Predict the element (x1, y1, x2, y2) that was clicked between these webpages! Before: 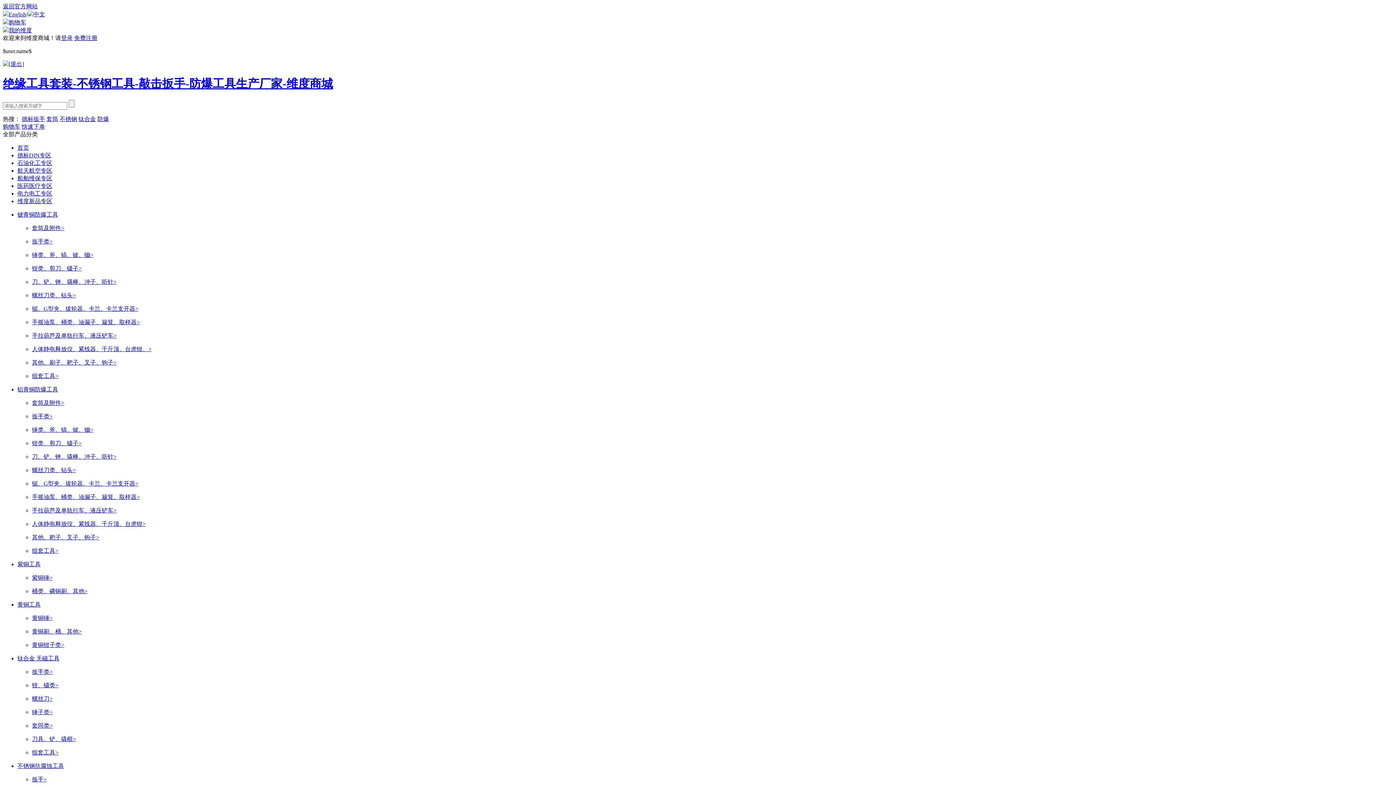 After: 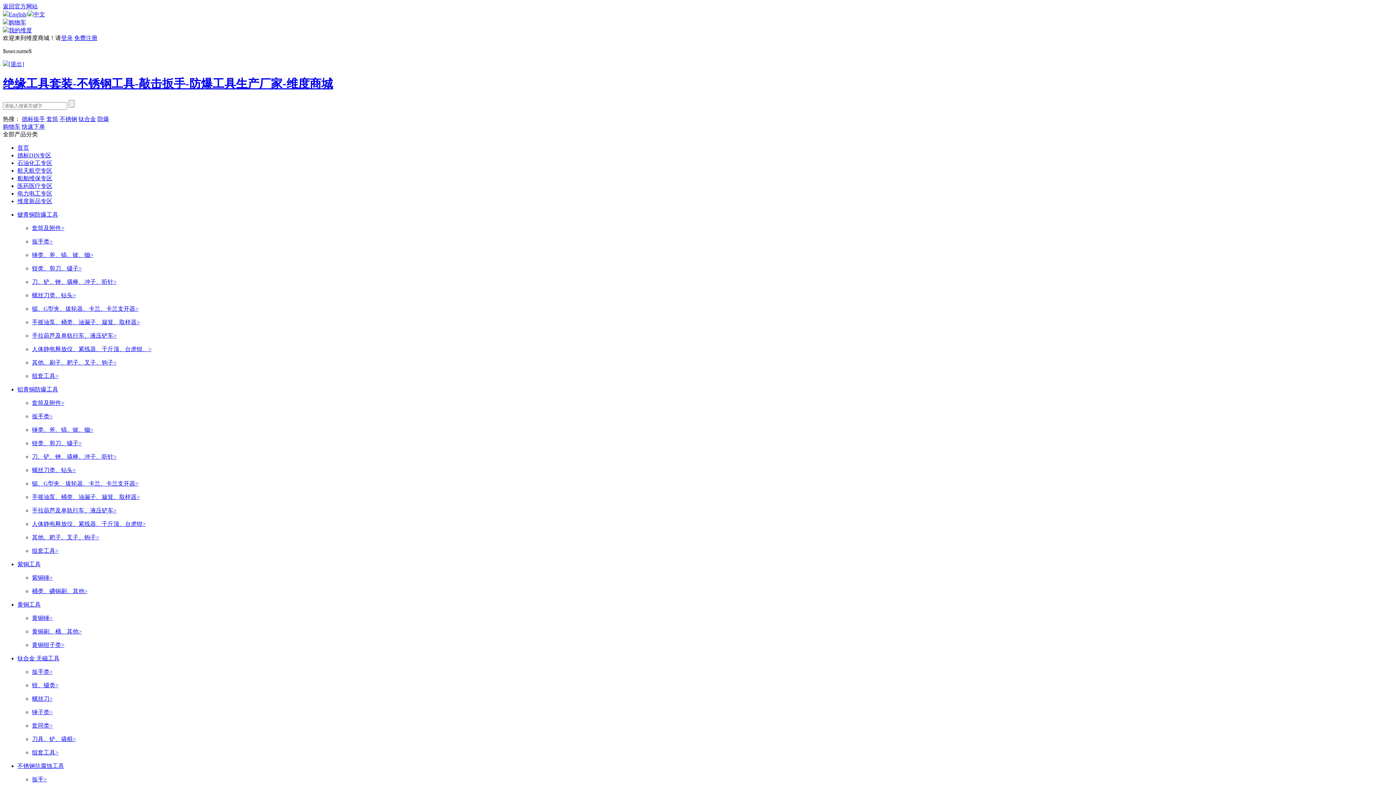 Action: bbox: (32, 426, 93, 433) label: 锤类、斧、镐、锨、锄>